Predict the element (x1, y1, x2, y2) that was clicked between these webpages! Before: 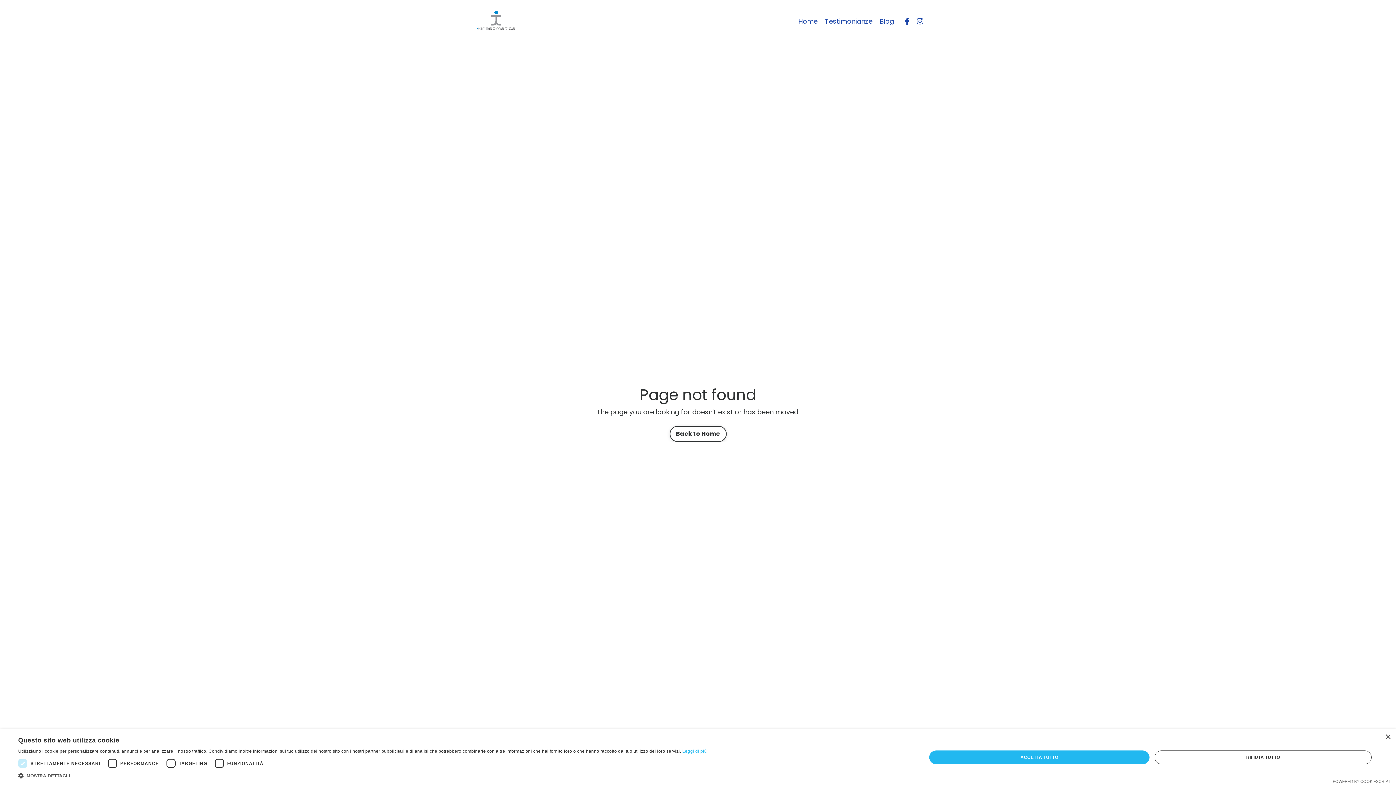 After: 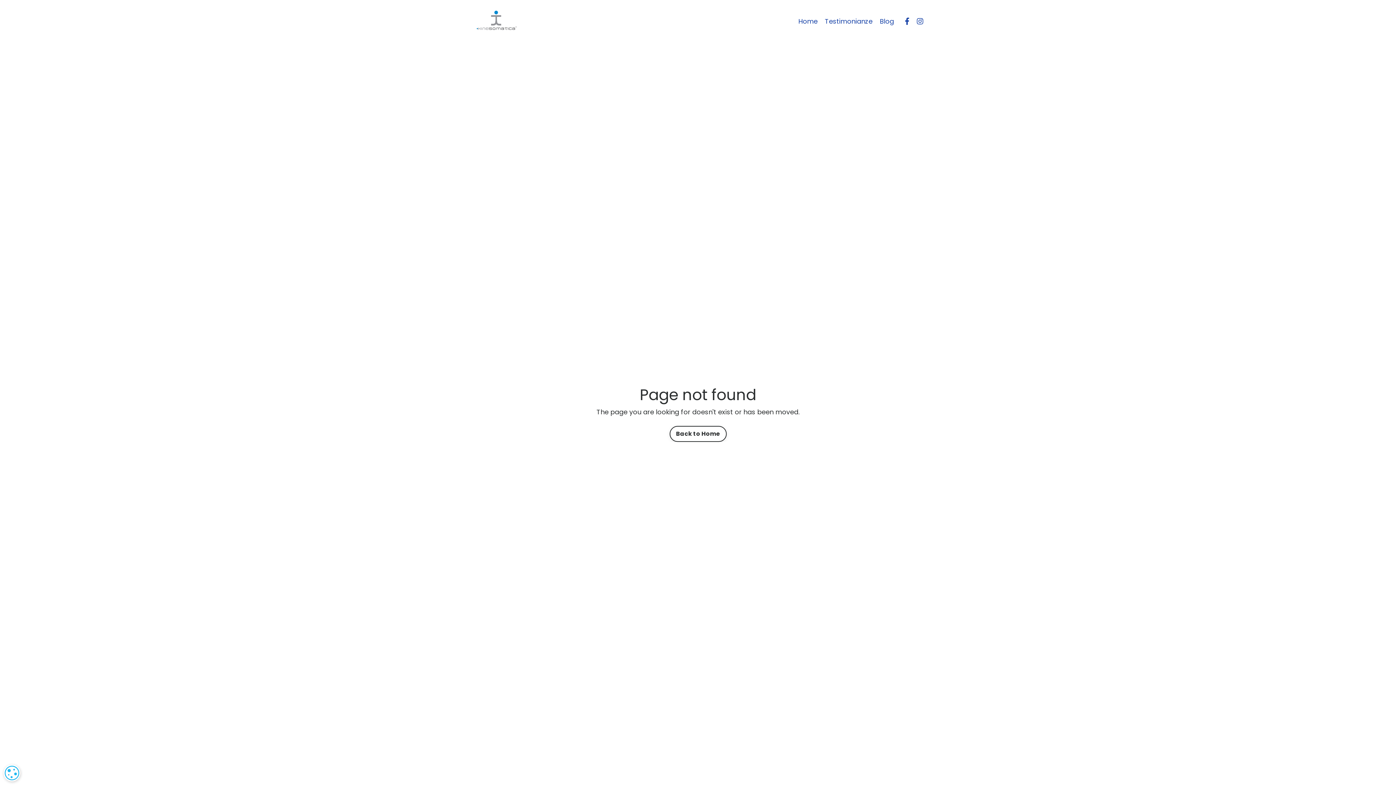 Action: bbox: (1385, 734, 1390, 740) label: Close